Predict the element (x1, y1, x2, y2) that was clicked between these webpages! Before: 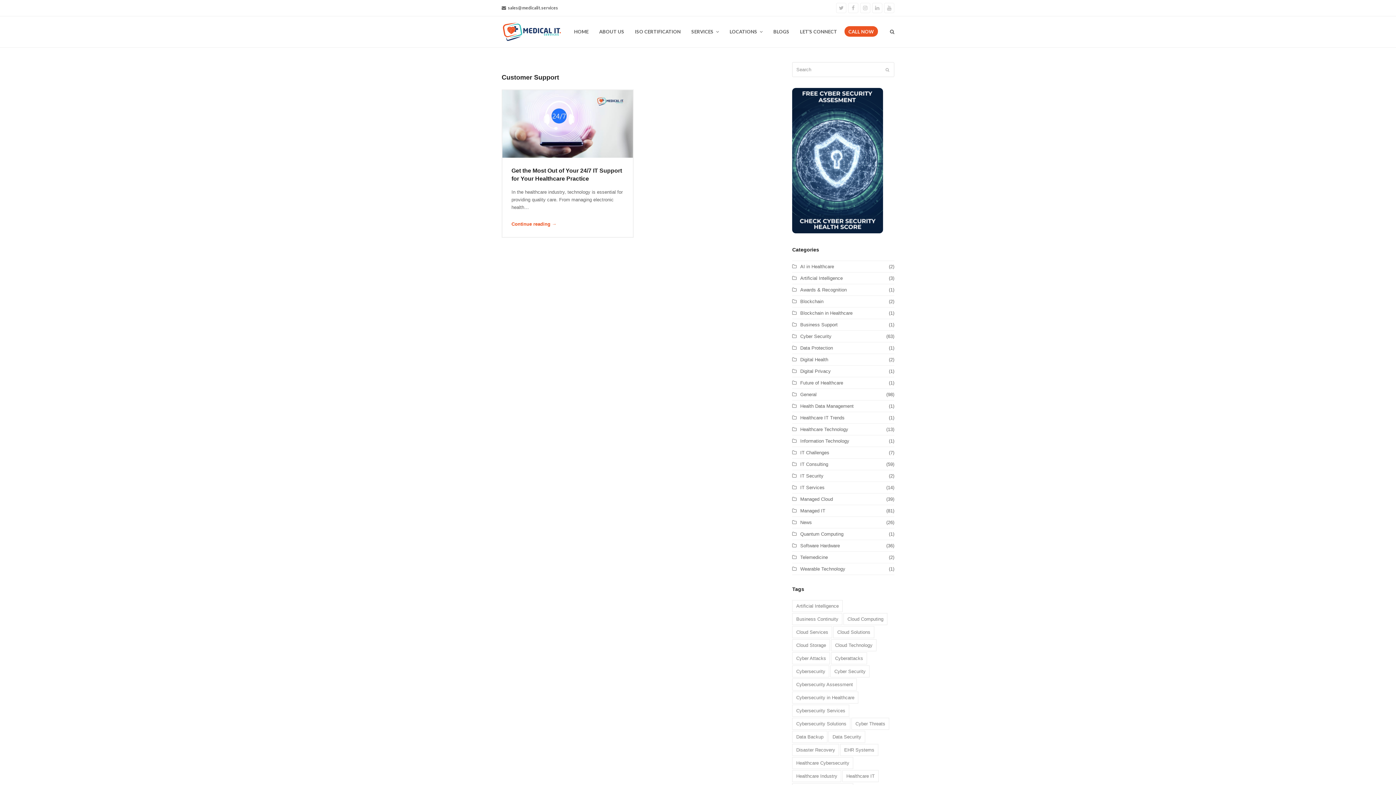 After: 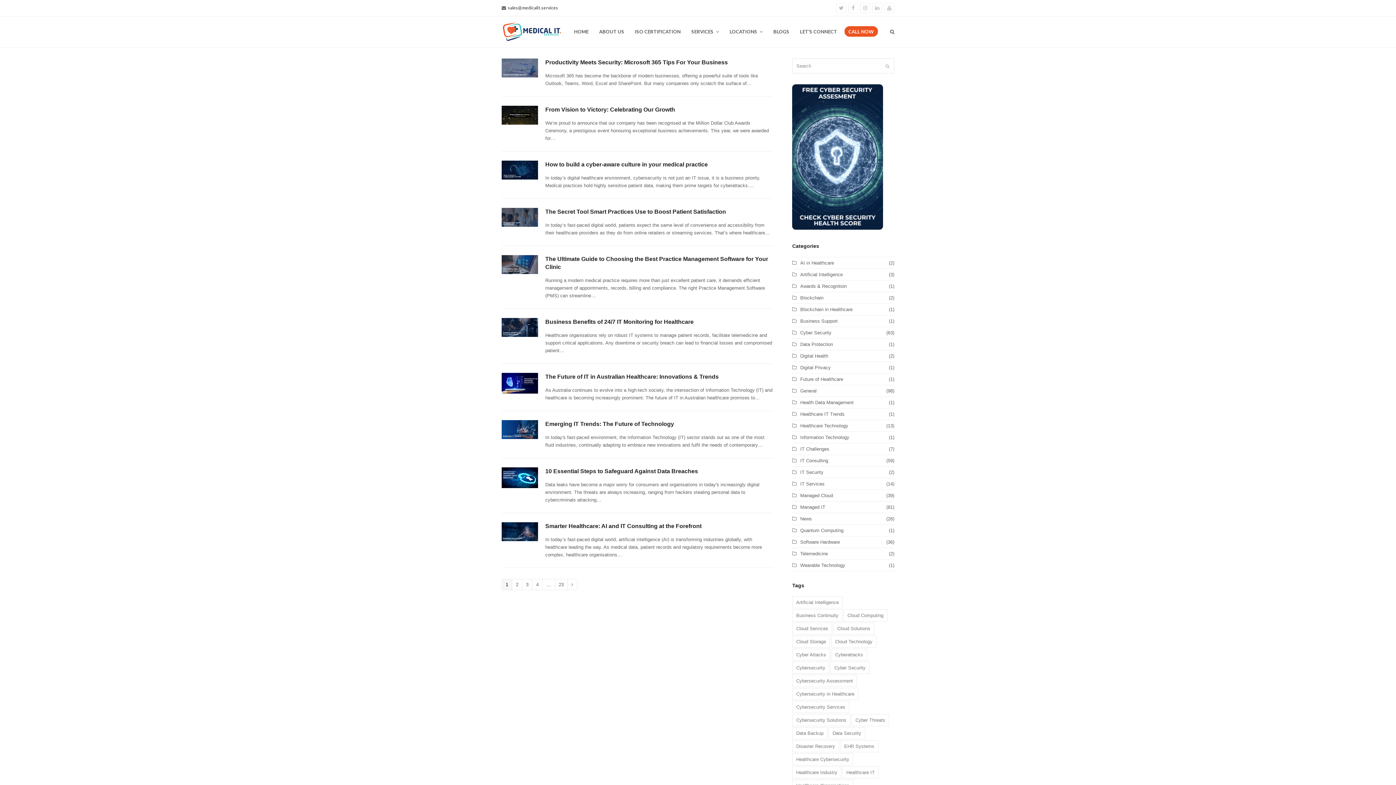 Action: label: Submit bbox: (885, 66, 889, 73)